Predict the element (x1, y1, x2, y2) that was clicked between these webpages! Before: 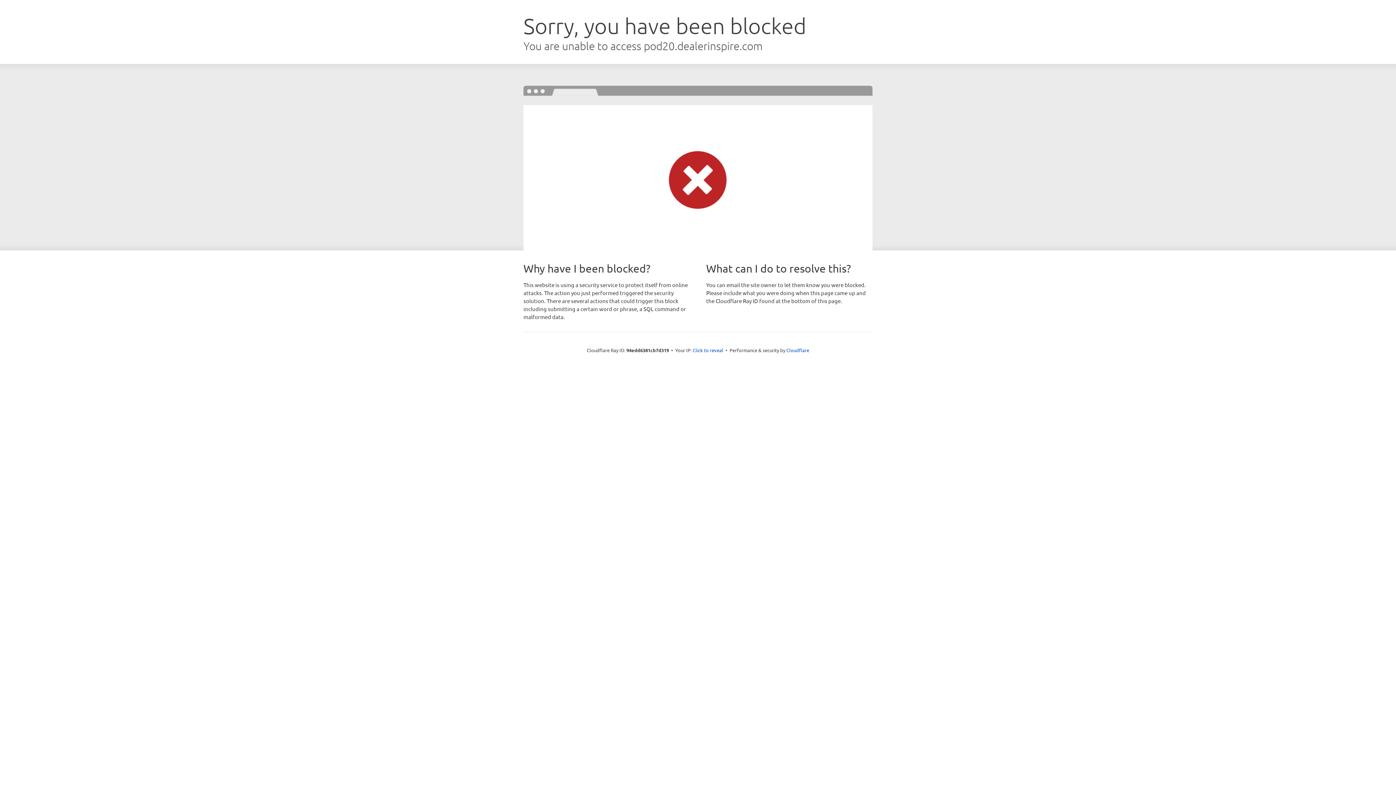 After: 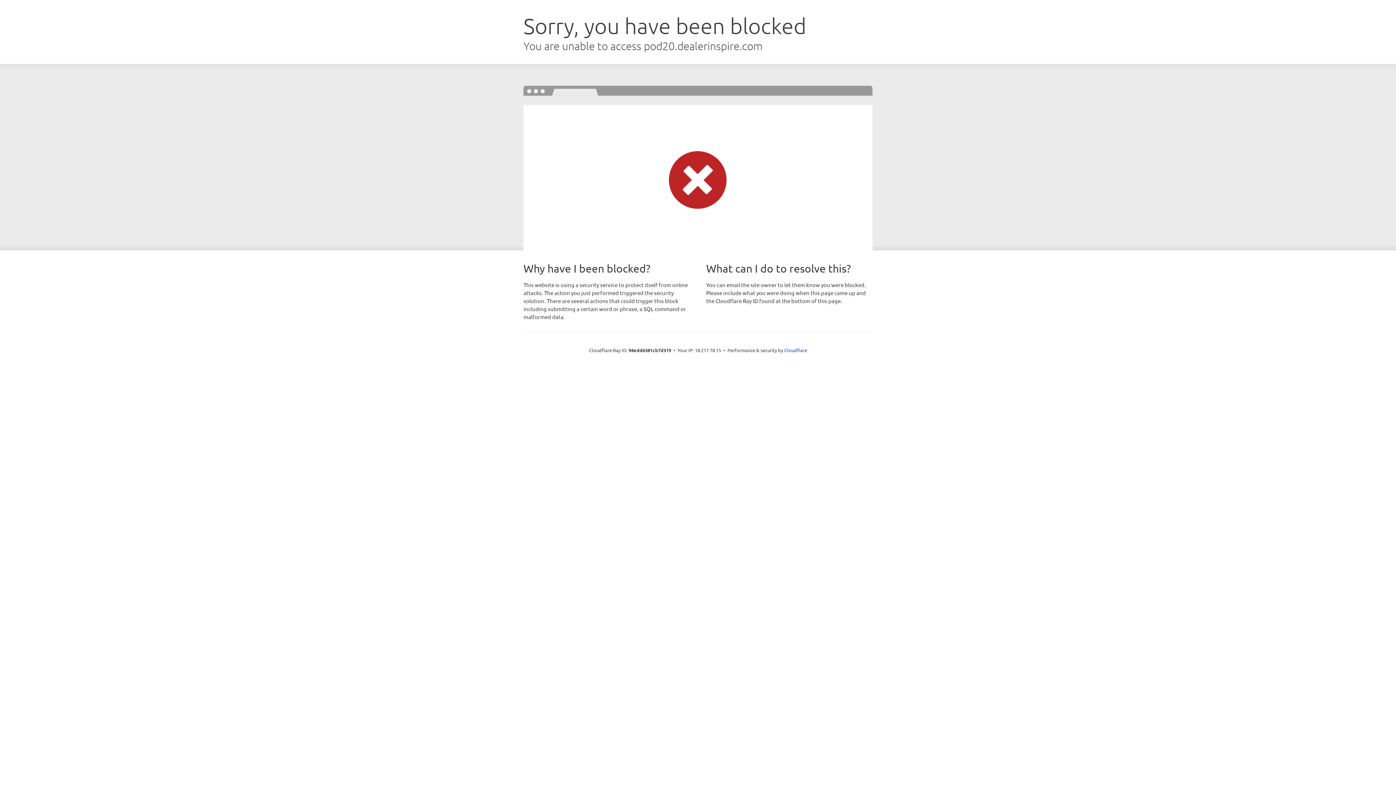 Action: label: Click to reveal bbox: (692, 346, 723, 353)